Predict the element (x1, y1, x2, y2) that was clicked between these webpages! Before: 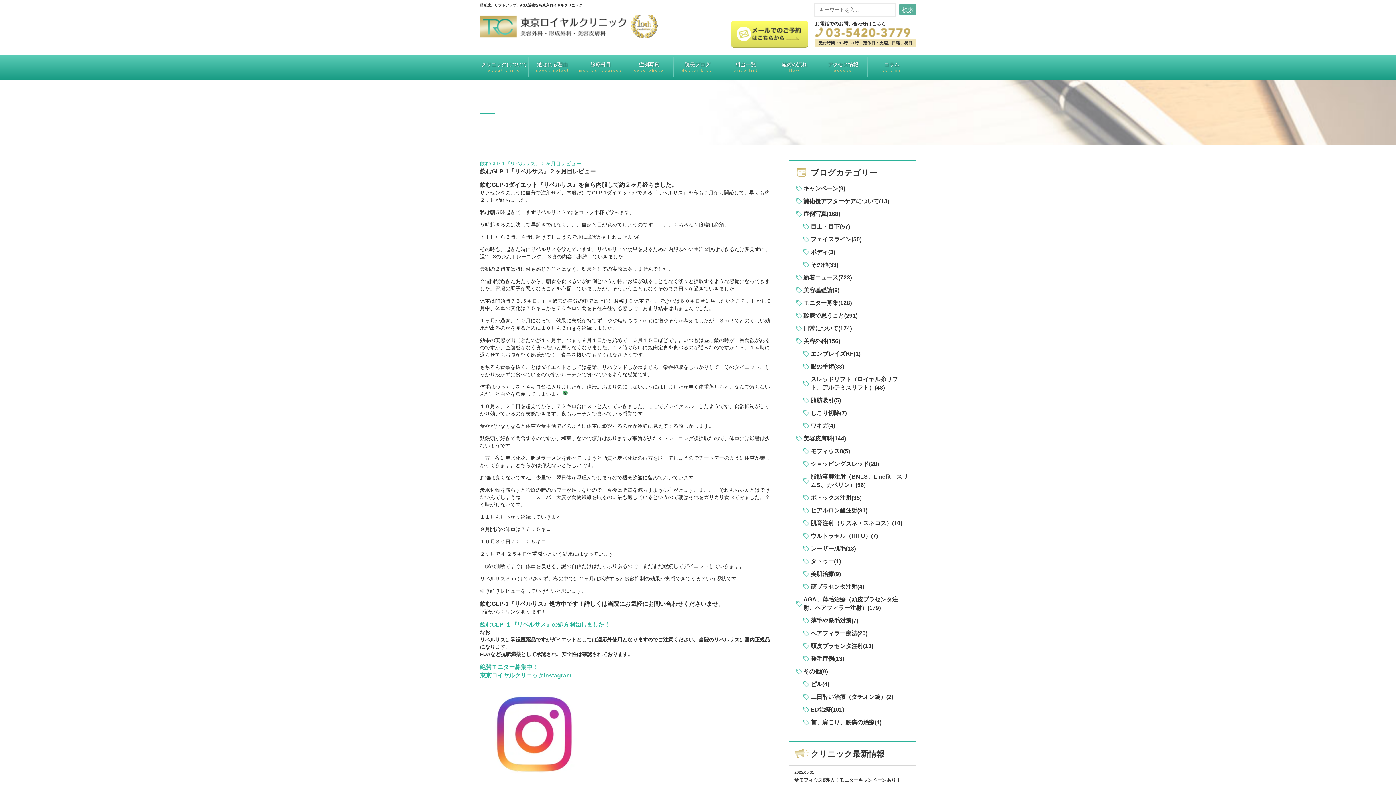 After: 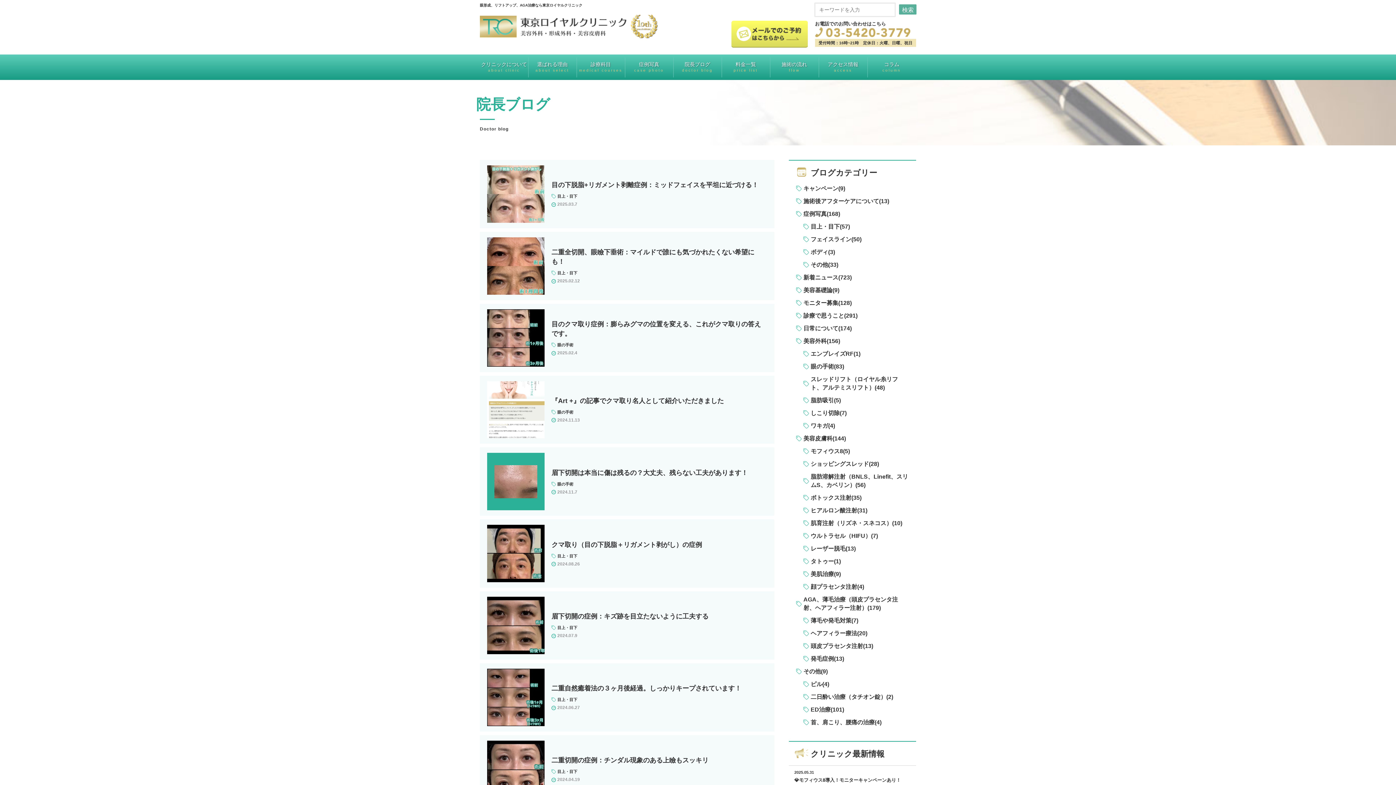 Action: bbox: (803, 362, 844, 370) label: 眼の手術(83)